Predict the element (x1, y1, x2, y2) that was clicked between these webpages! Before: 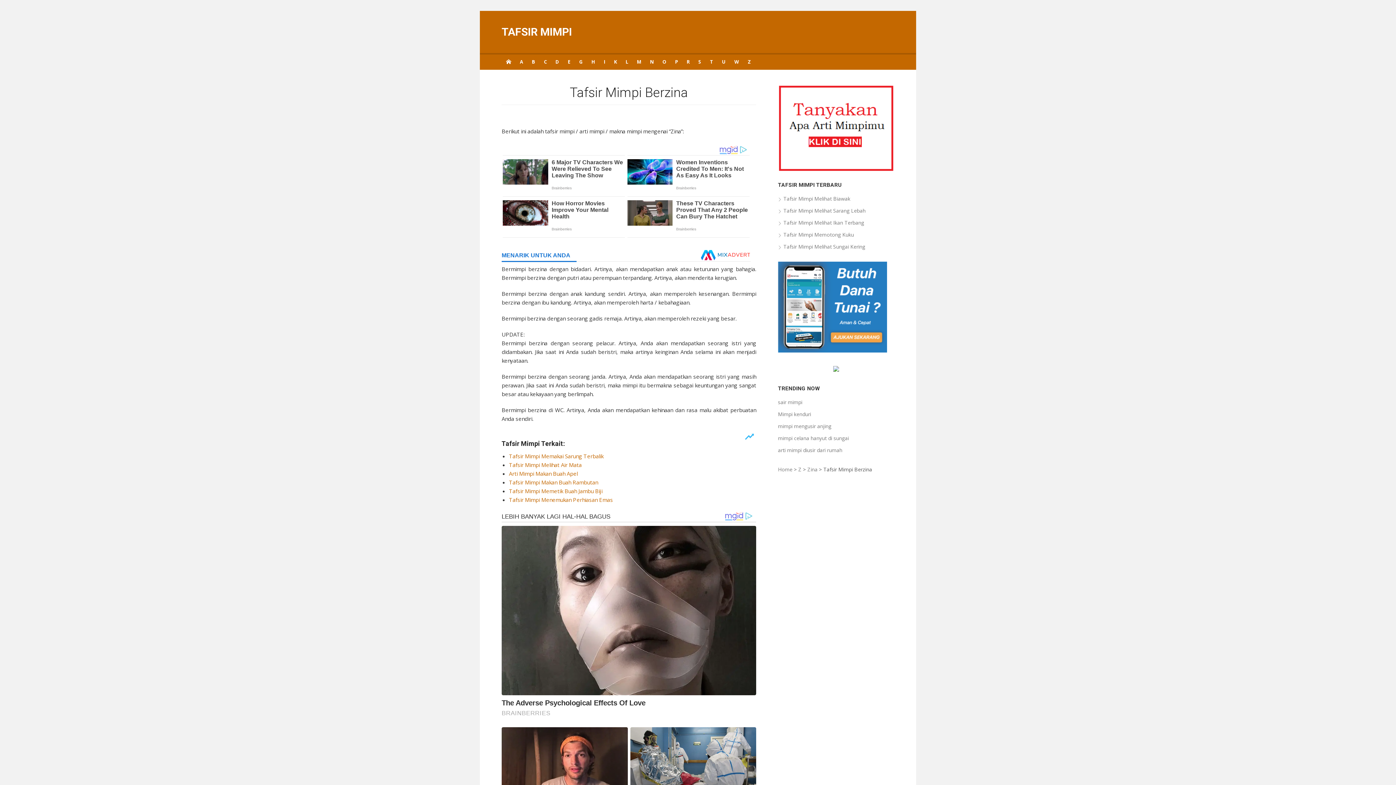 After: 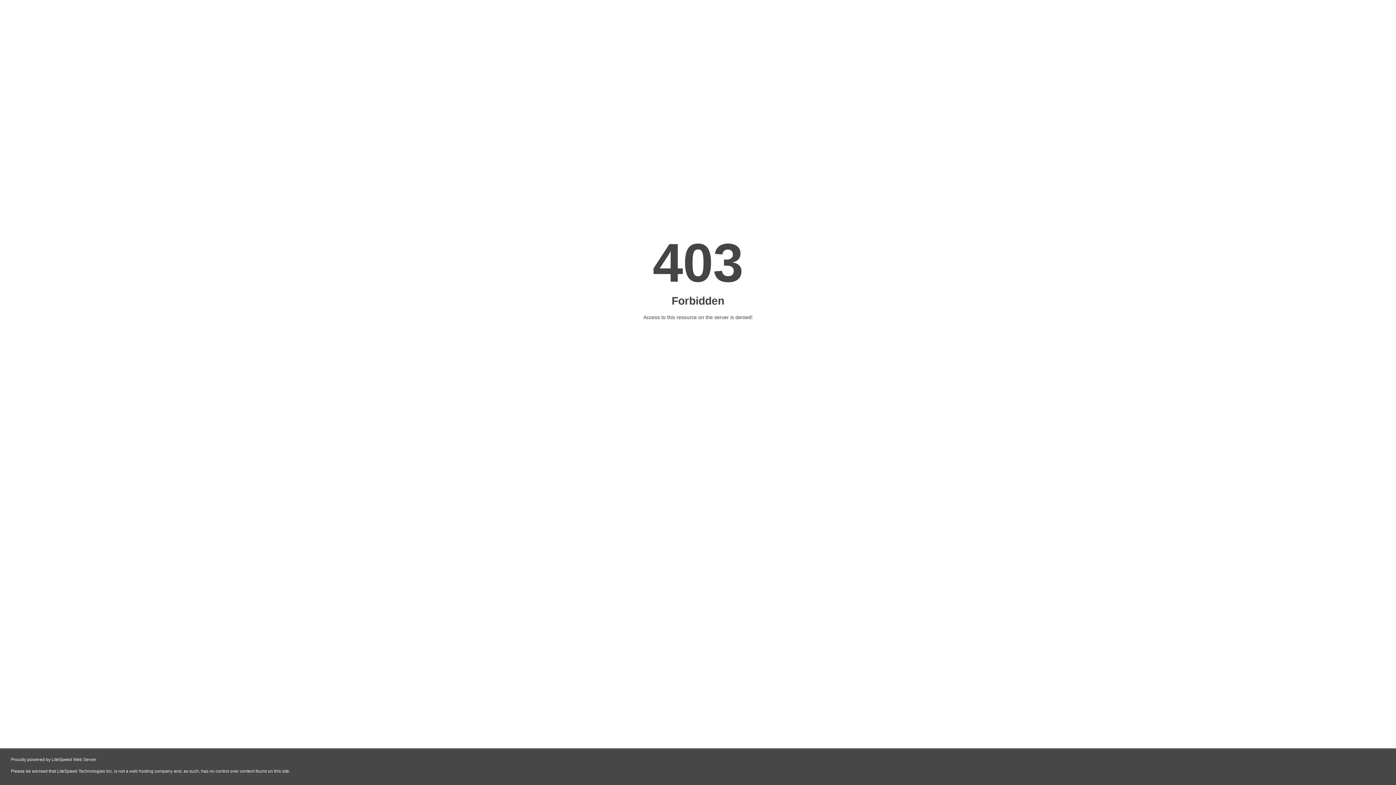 Action: bbox: (509, 496, 613, 503) label: Tafsir Mimpi Menemukan Perhiasan Emas